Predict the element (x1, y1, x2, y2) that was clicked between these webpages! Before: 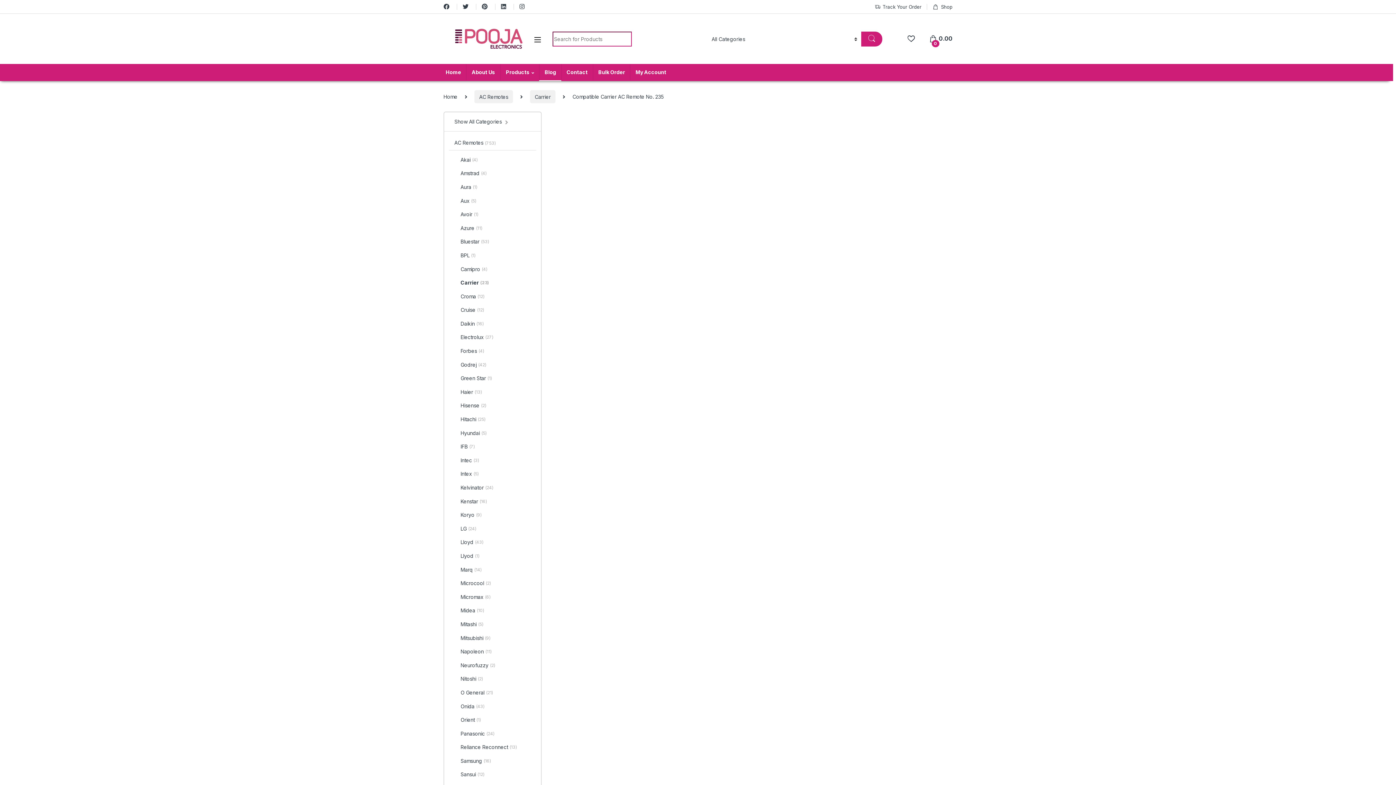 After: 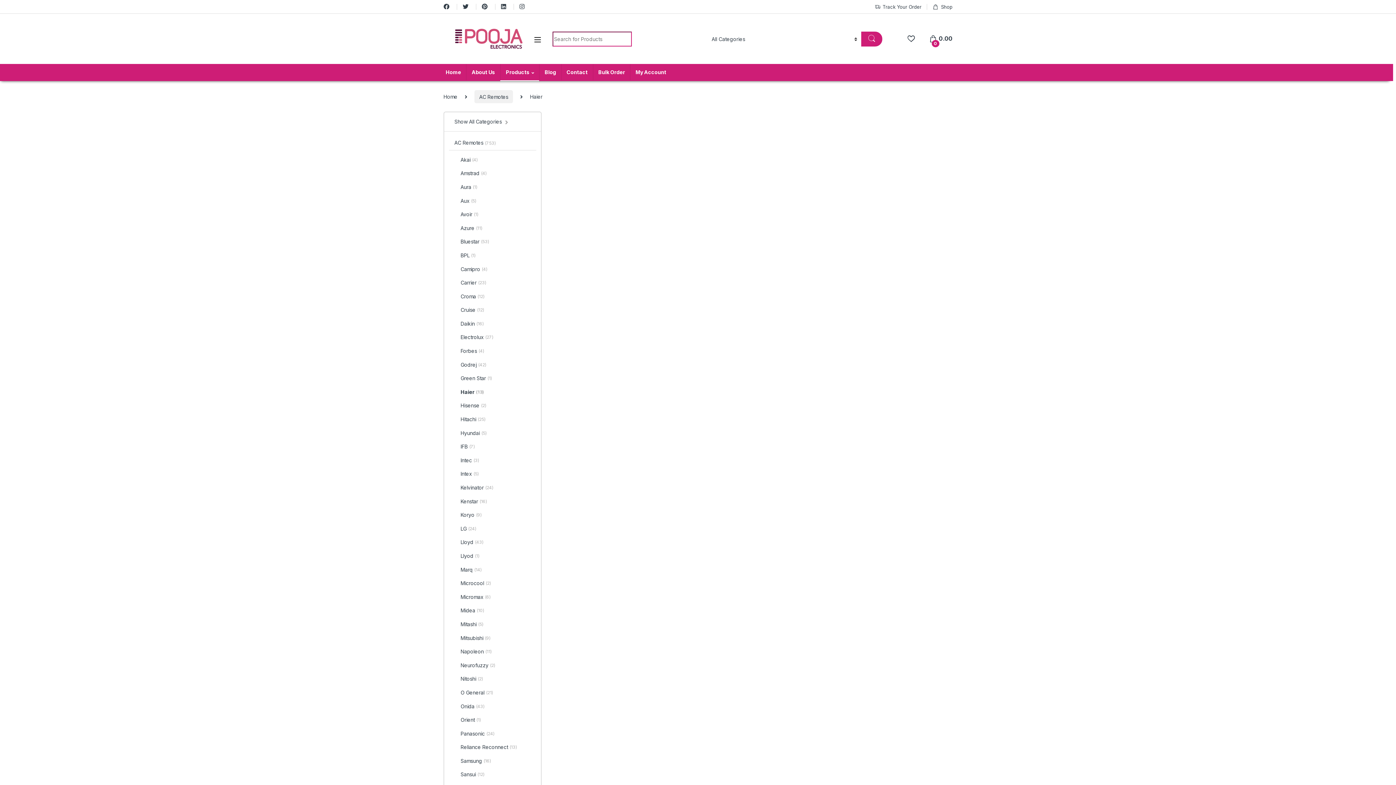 Action: label: Haier
(13) bbox: (449, 385, 536, 399)